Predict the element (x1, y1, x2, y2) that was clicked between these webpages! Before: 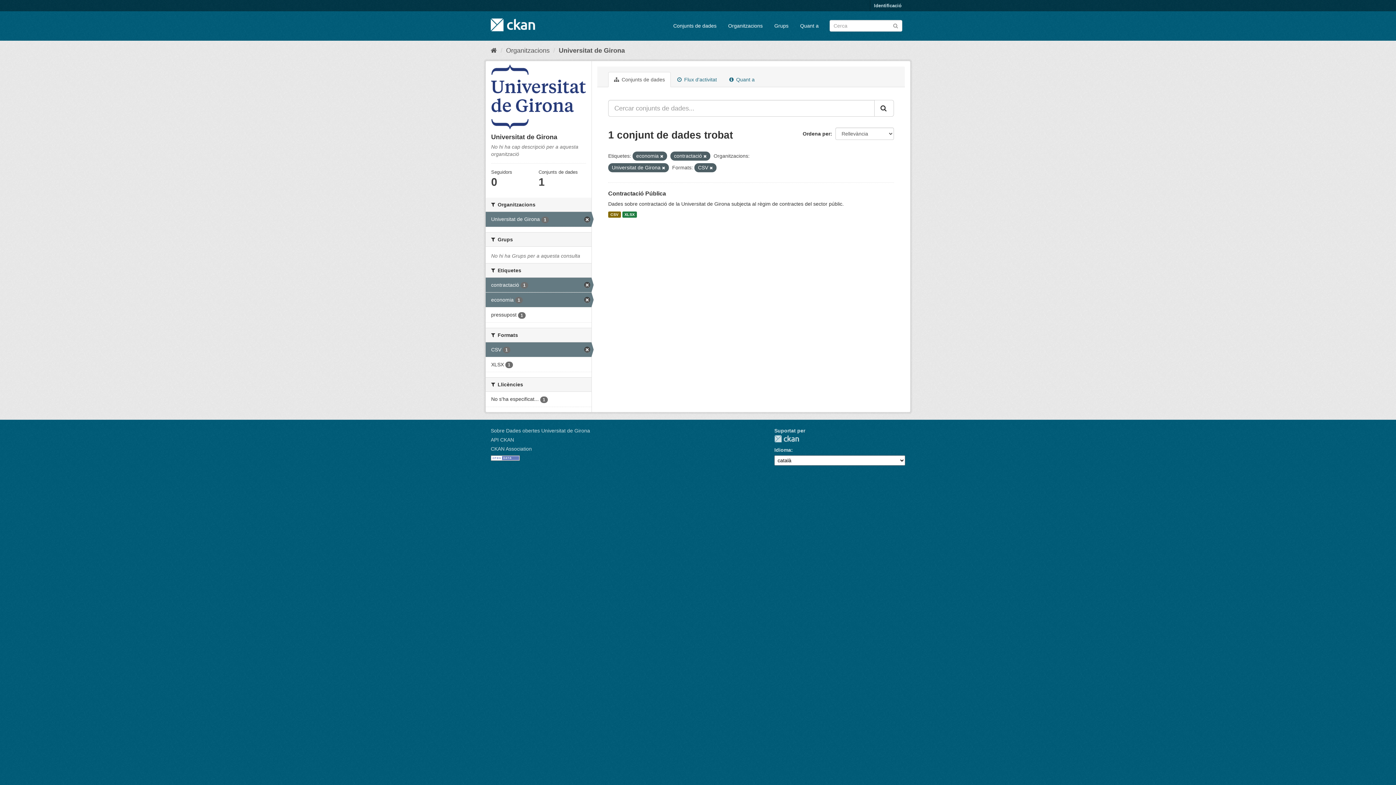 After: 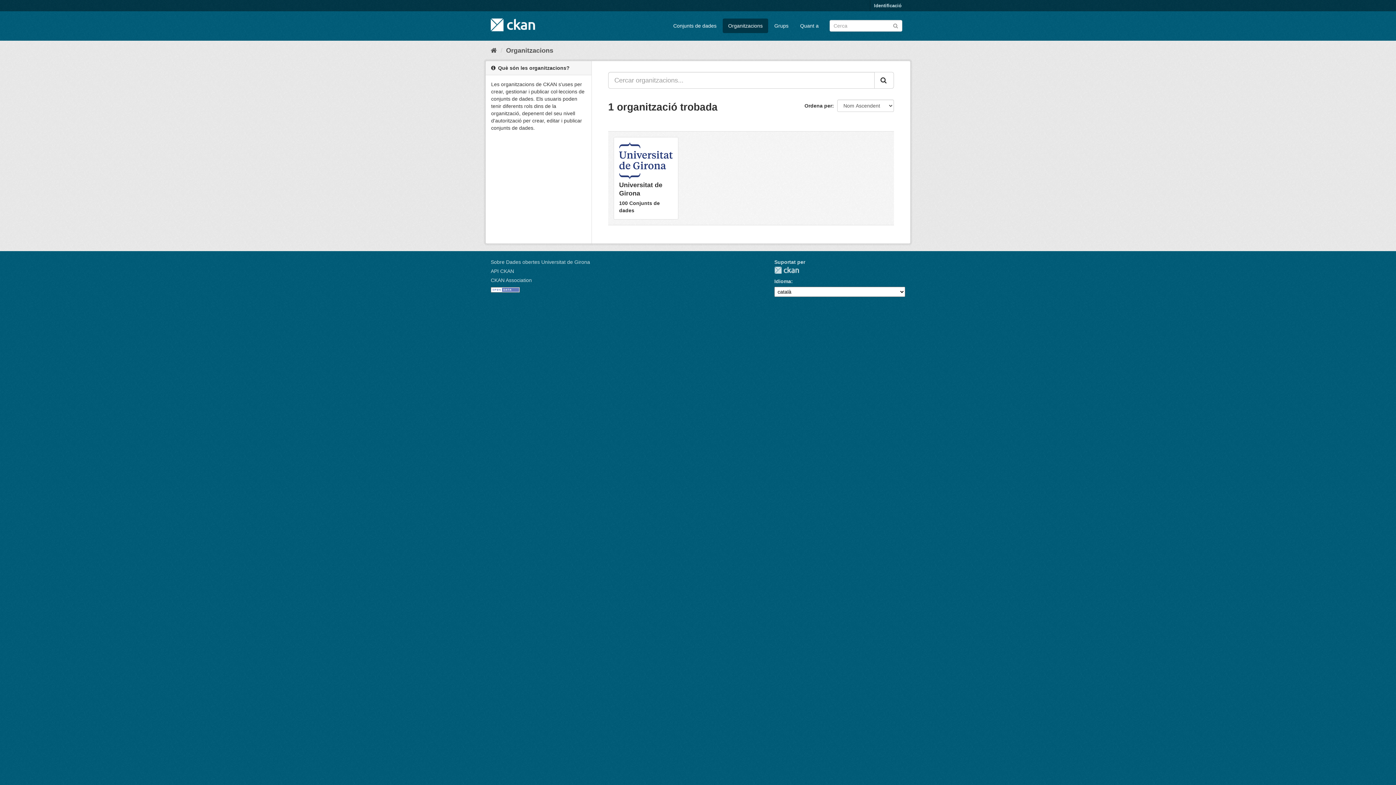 Action: bbox: (722, 18, 768, 33) label: Organitzacions